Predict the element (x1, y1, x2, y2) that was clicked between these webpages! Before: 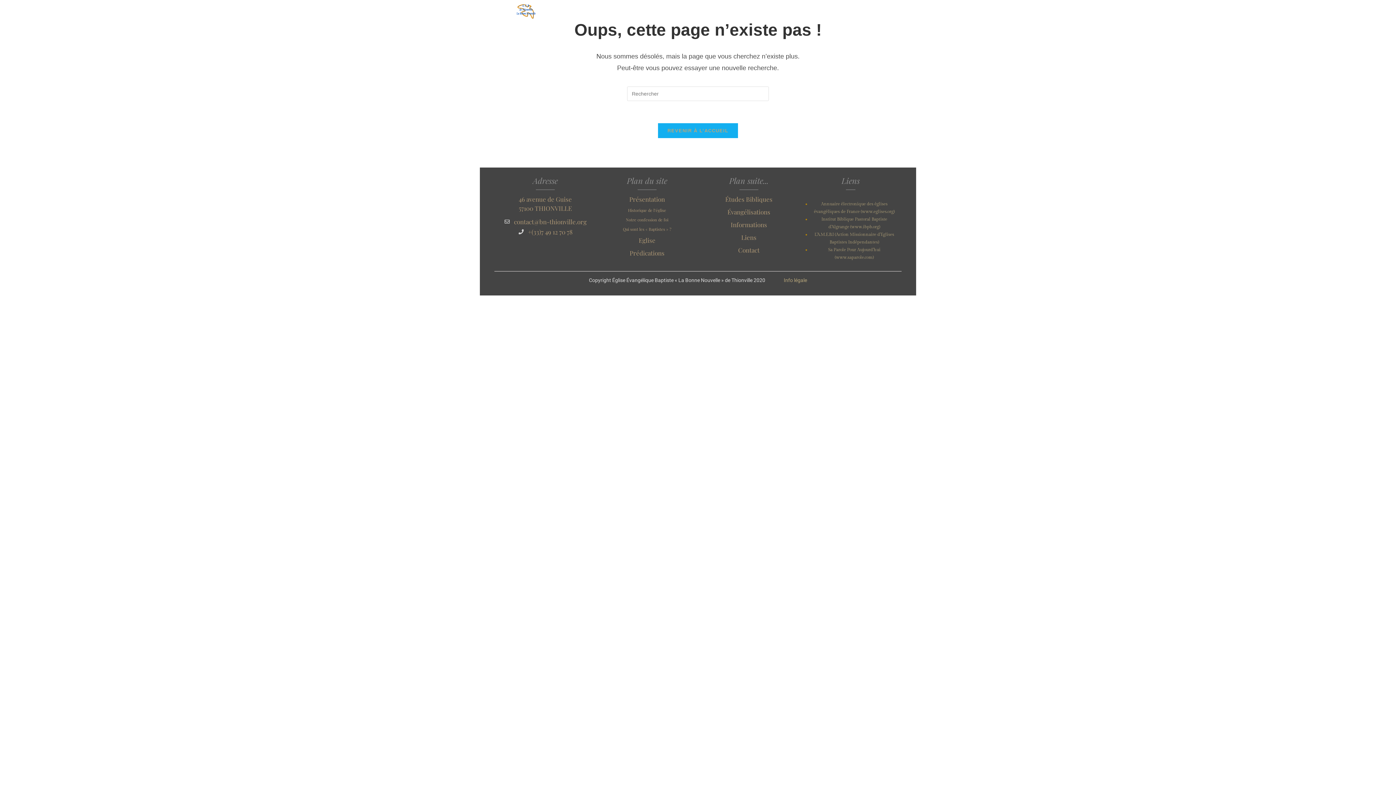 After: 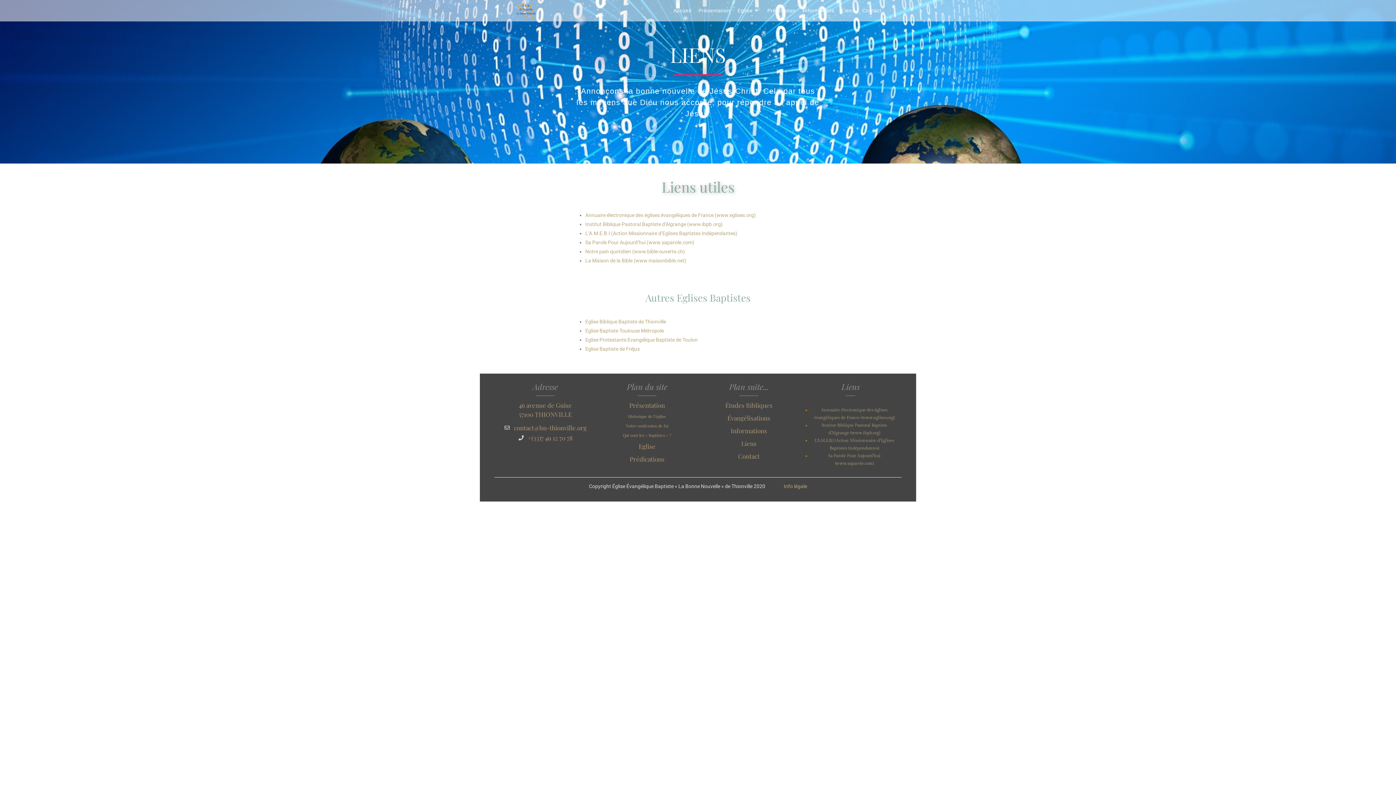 Action: bbox: (838, 0, 858, 21) label: Liens